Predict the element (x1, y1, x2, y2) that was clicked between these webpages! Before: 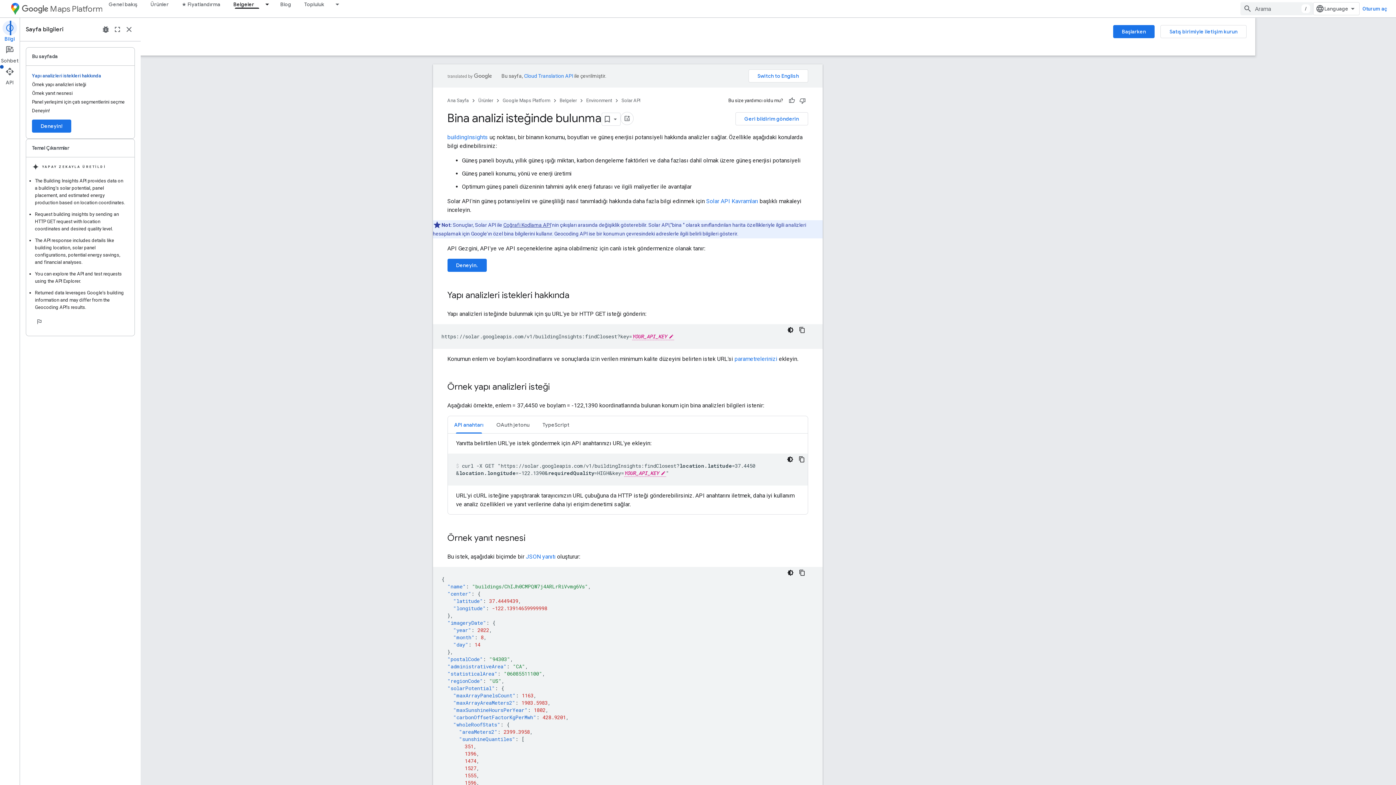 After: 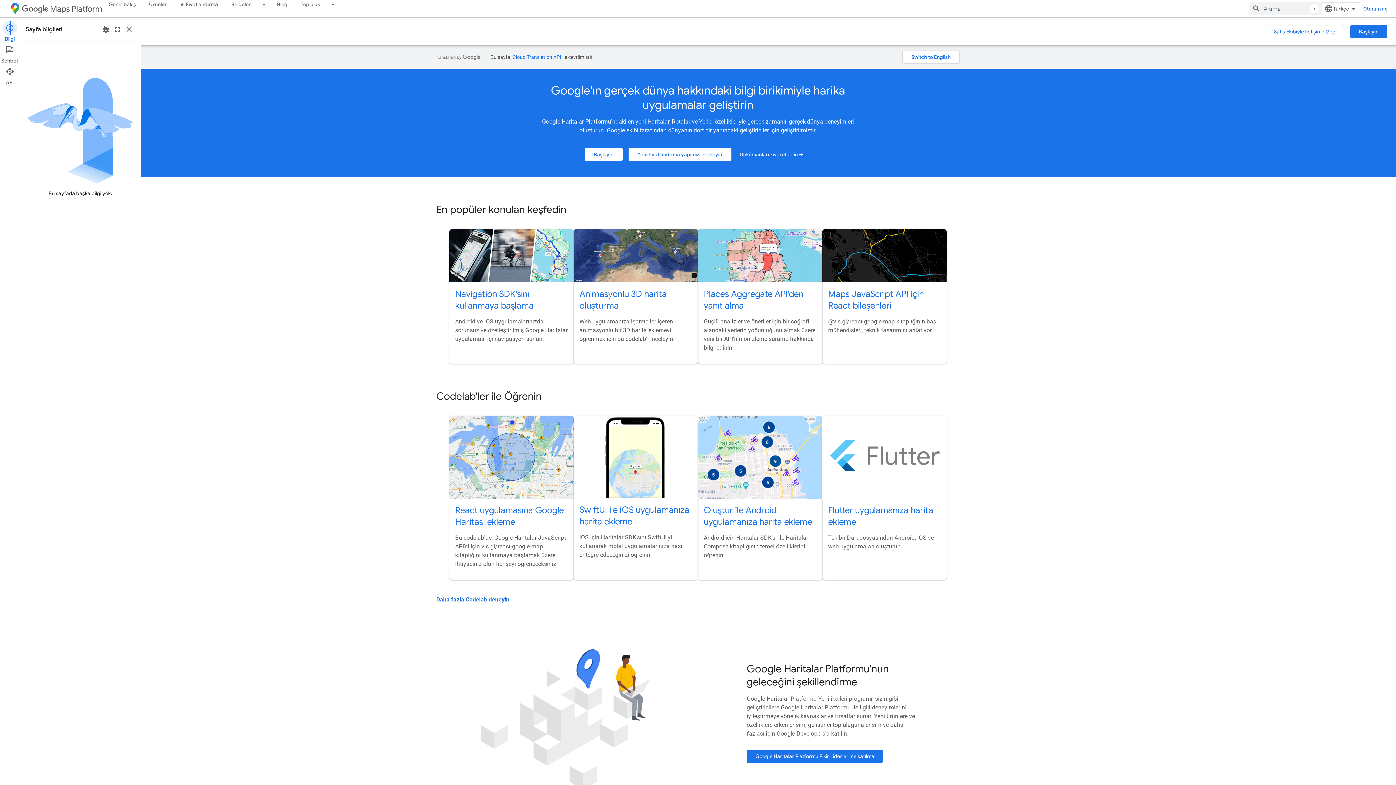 Action: bbox: (8, 2, 21, 15)